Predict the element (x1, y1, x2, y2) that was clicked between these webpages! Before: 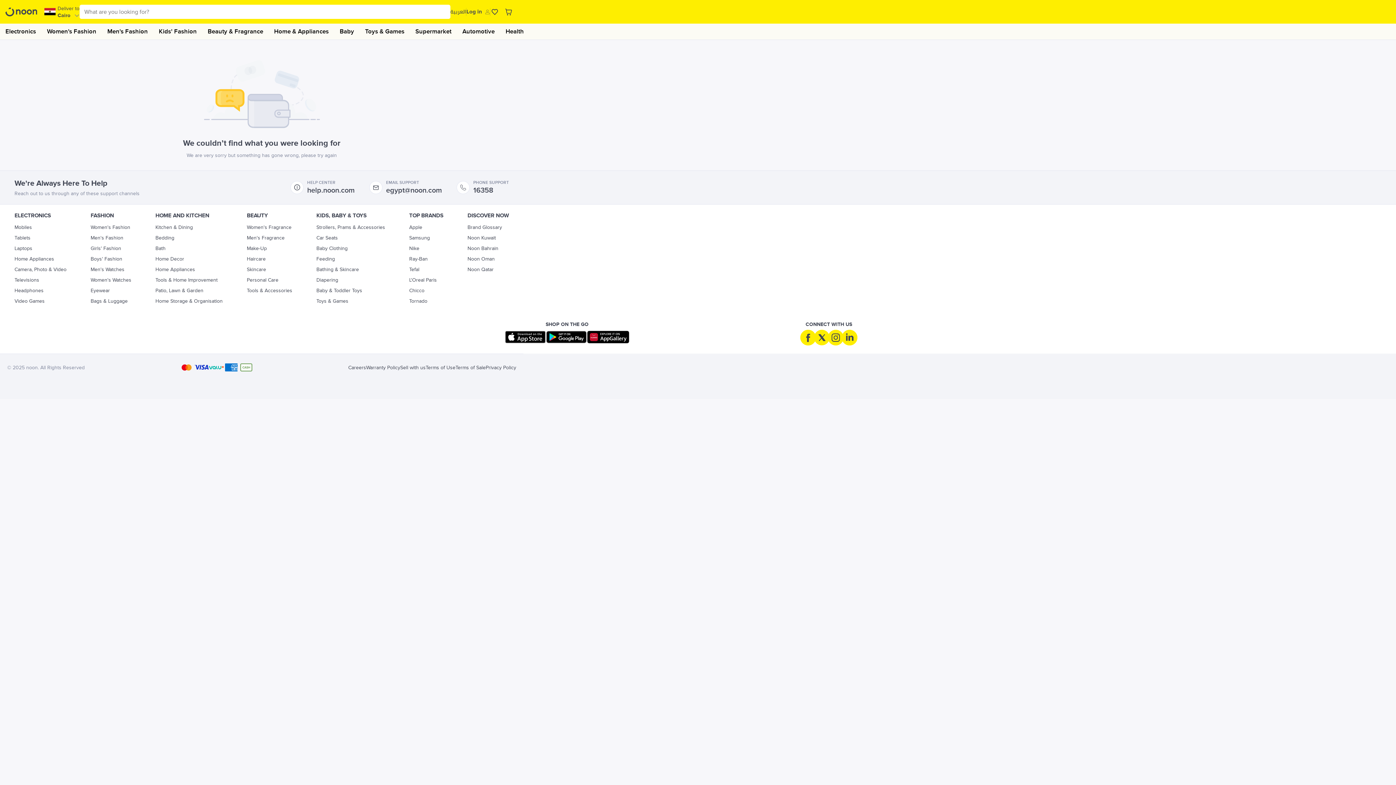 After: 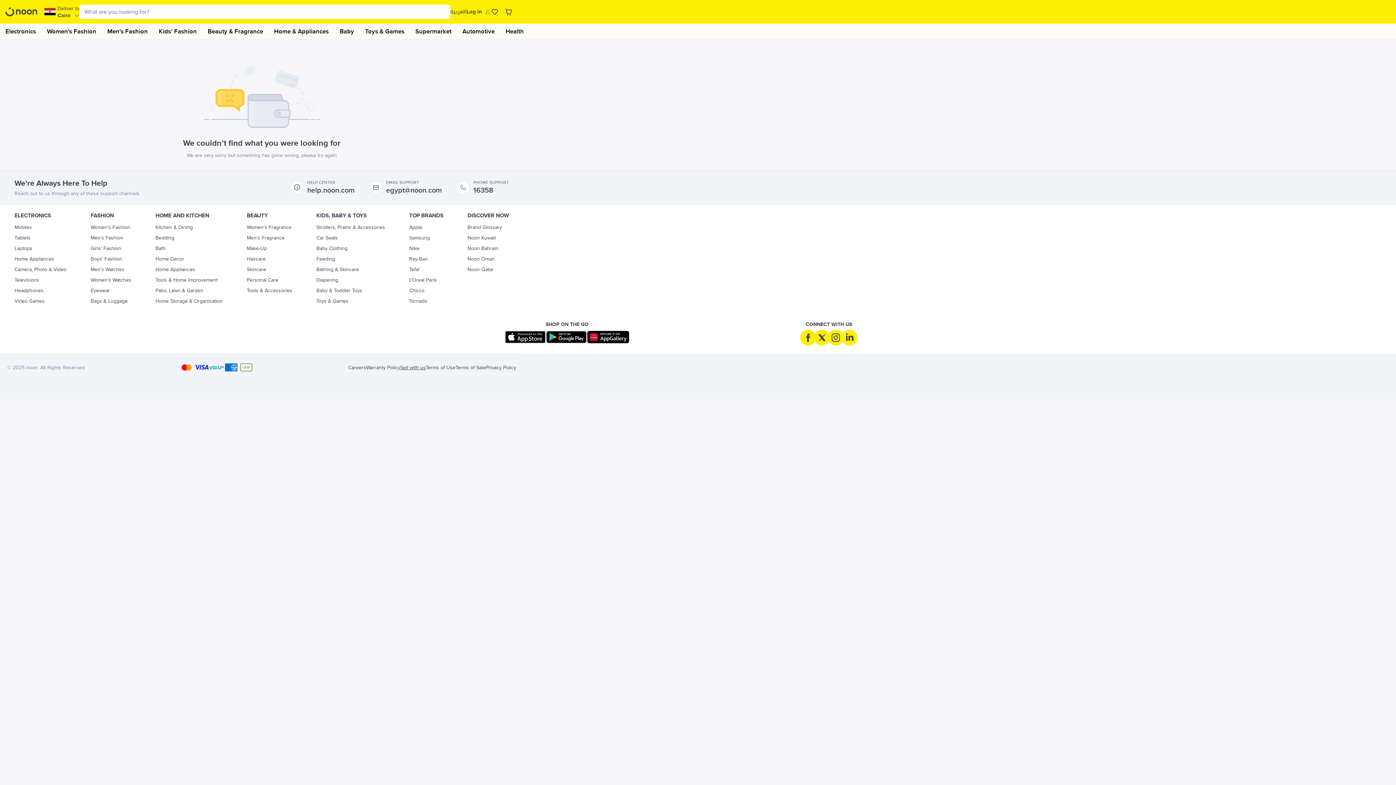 Action: bbox: (400, 364, 425, 371) label: Sell with us